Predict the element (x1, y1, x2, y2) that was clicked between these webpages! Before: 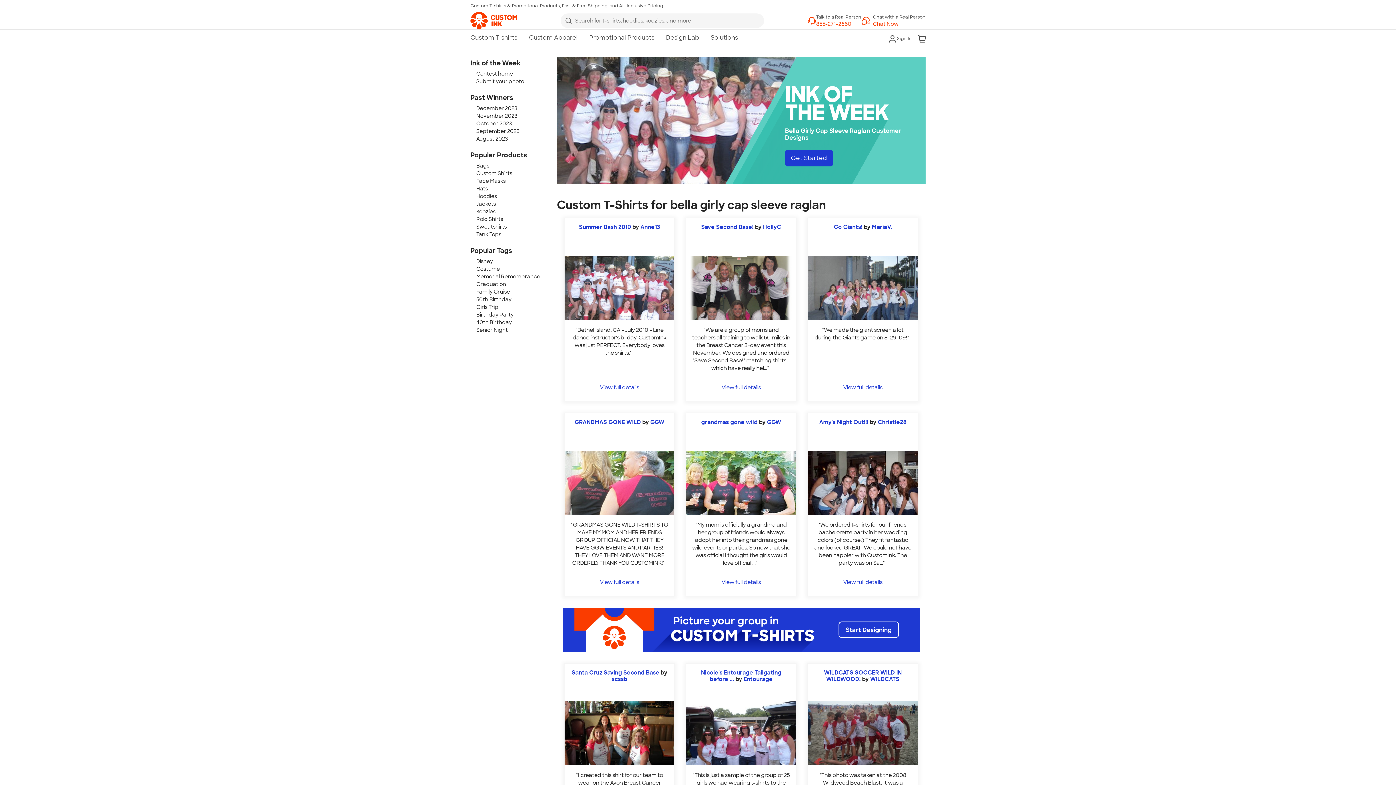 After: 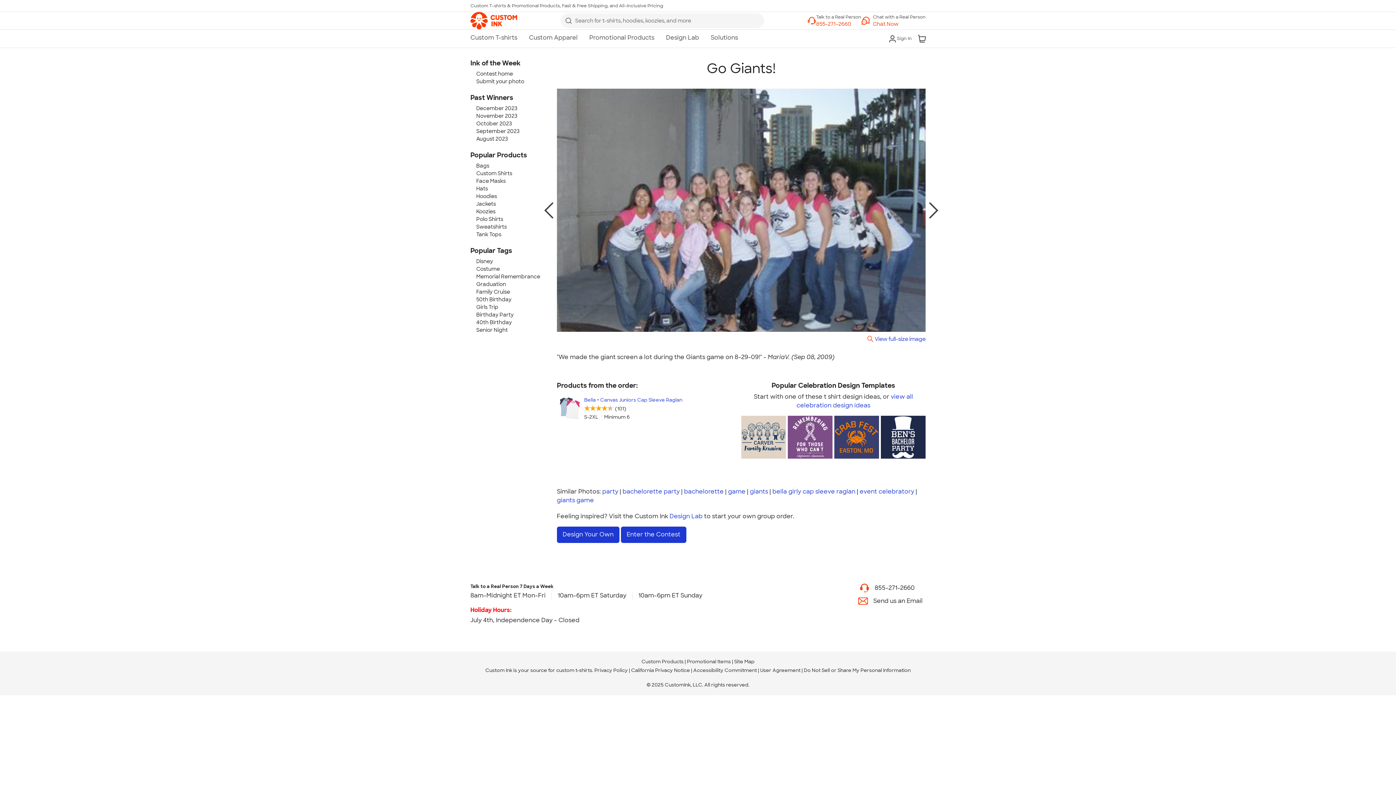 Action: bbox: (872, 223, 892, 230) label: view more photos from MariaV.